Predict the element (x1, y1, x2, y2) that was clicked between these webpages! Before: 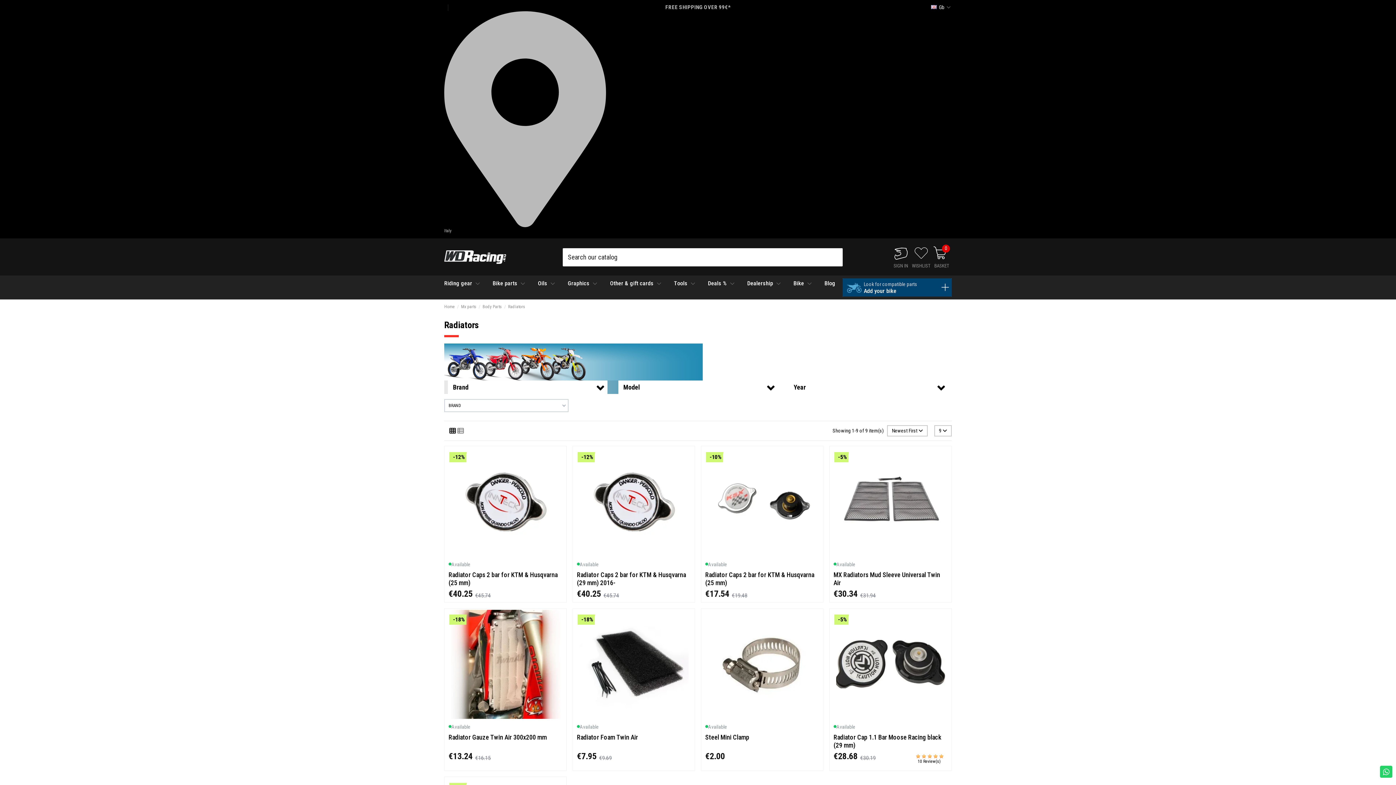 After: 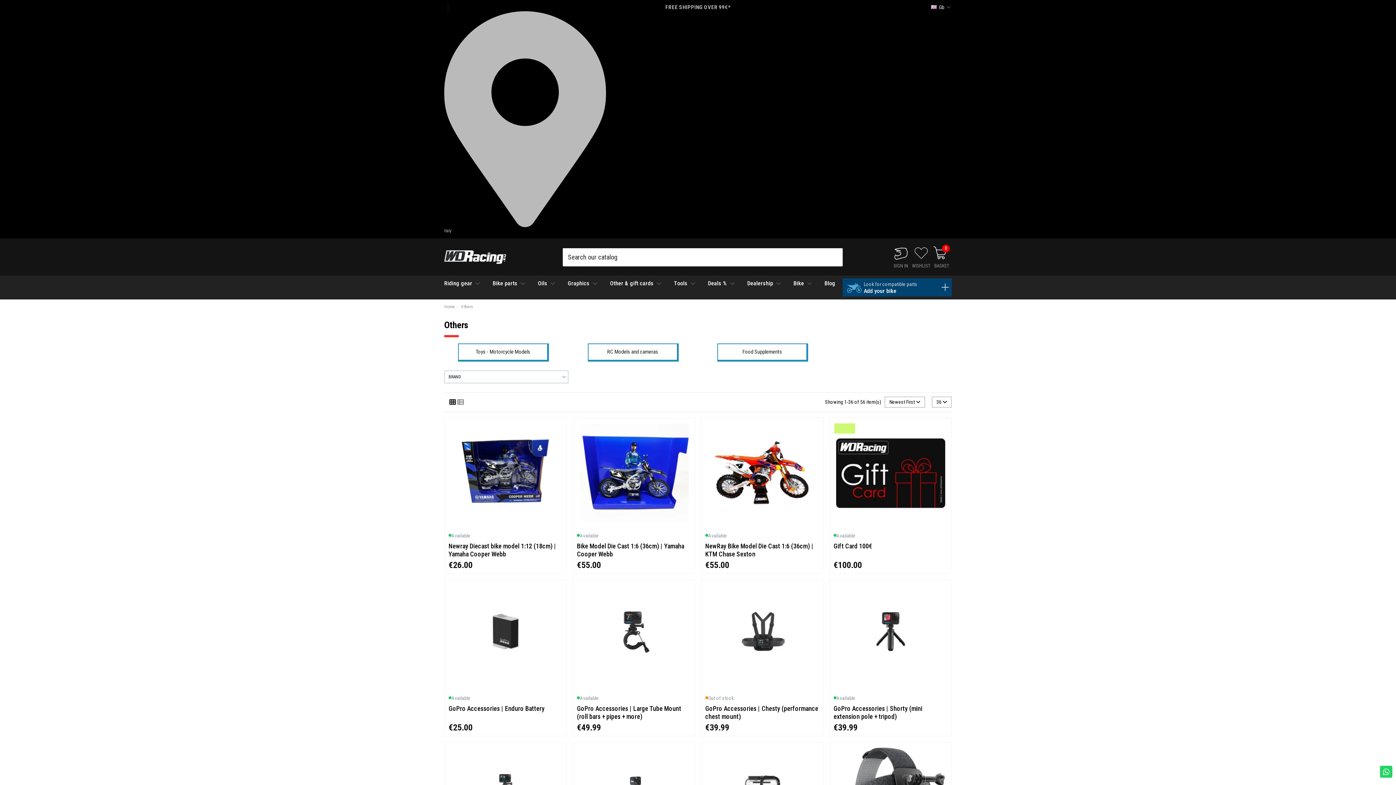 Action: label: Other & gift cards  bbox: (608, 275, 665, 291)